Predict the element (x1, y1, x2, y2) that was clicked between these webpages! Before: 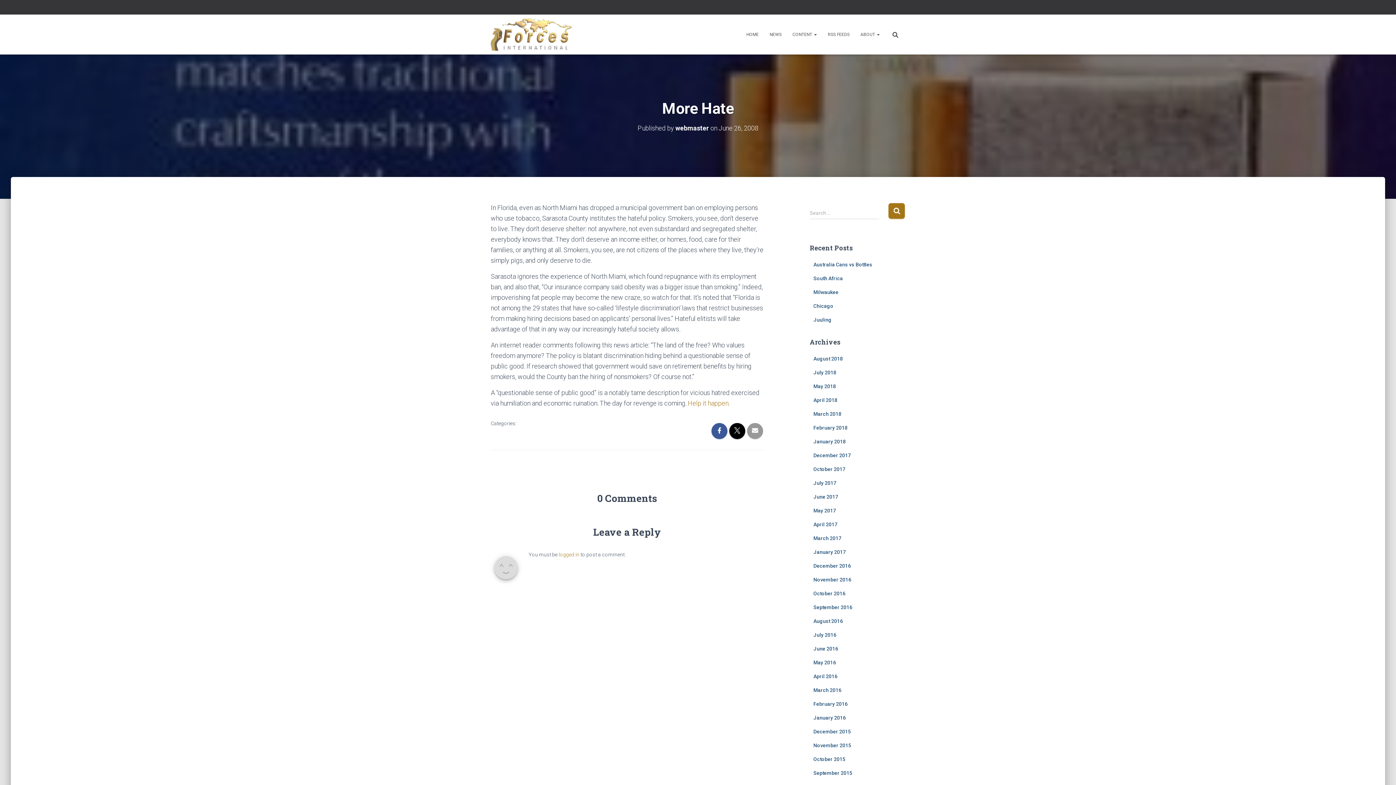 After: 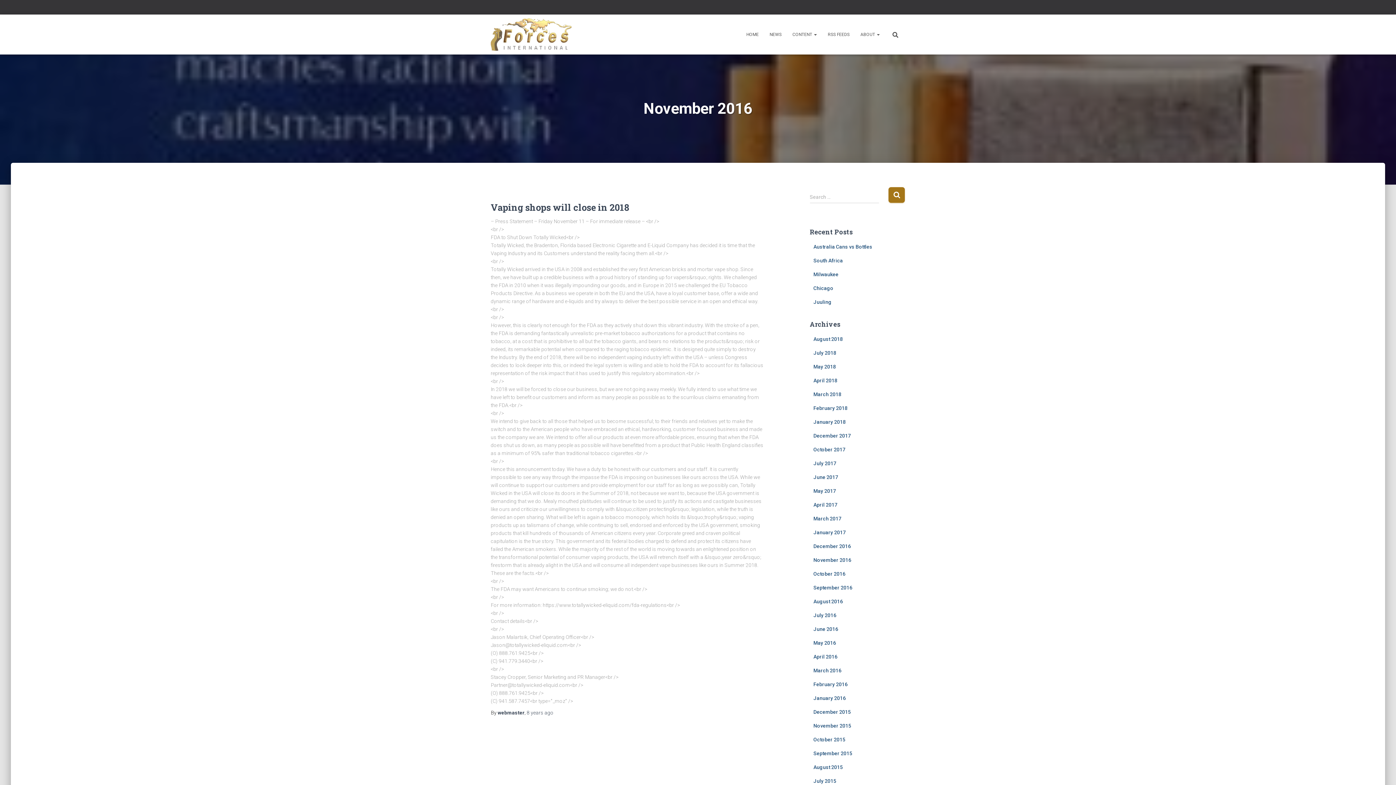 Action: label: November 2016 bbox: (813, 577, 851, 582)